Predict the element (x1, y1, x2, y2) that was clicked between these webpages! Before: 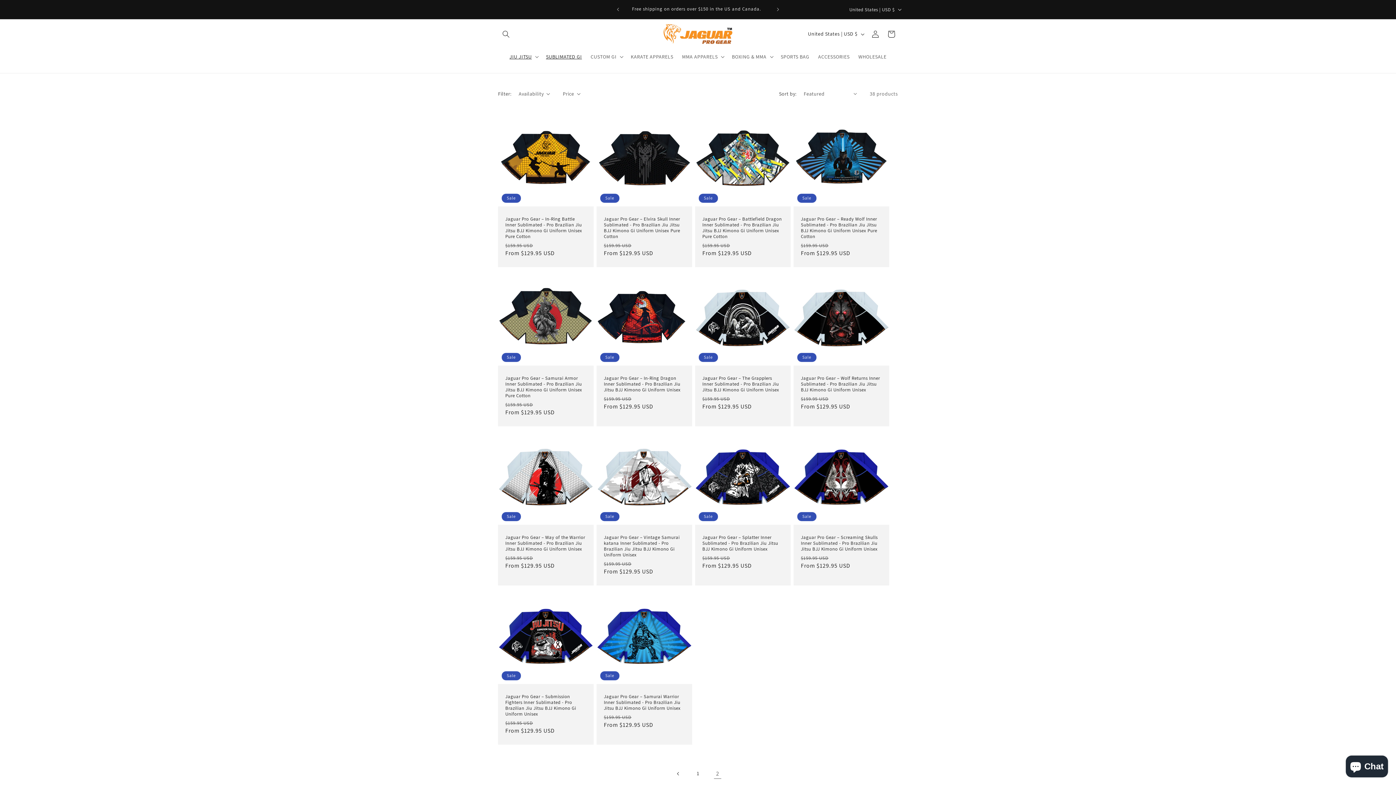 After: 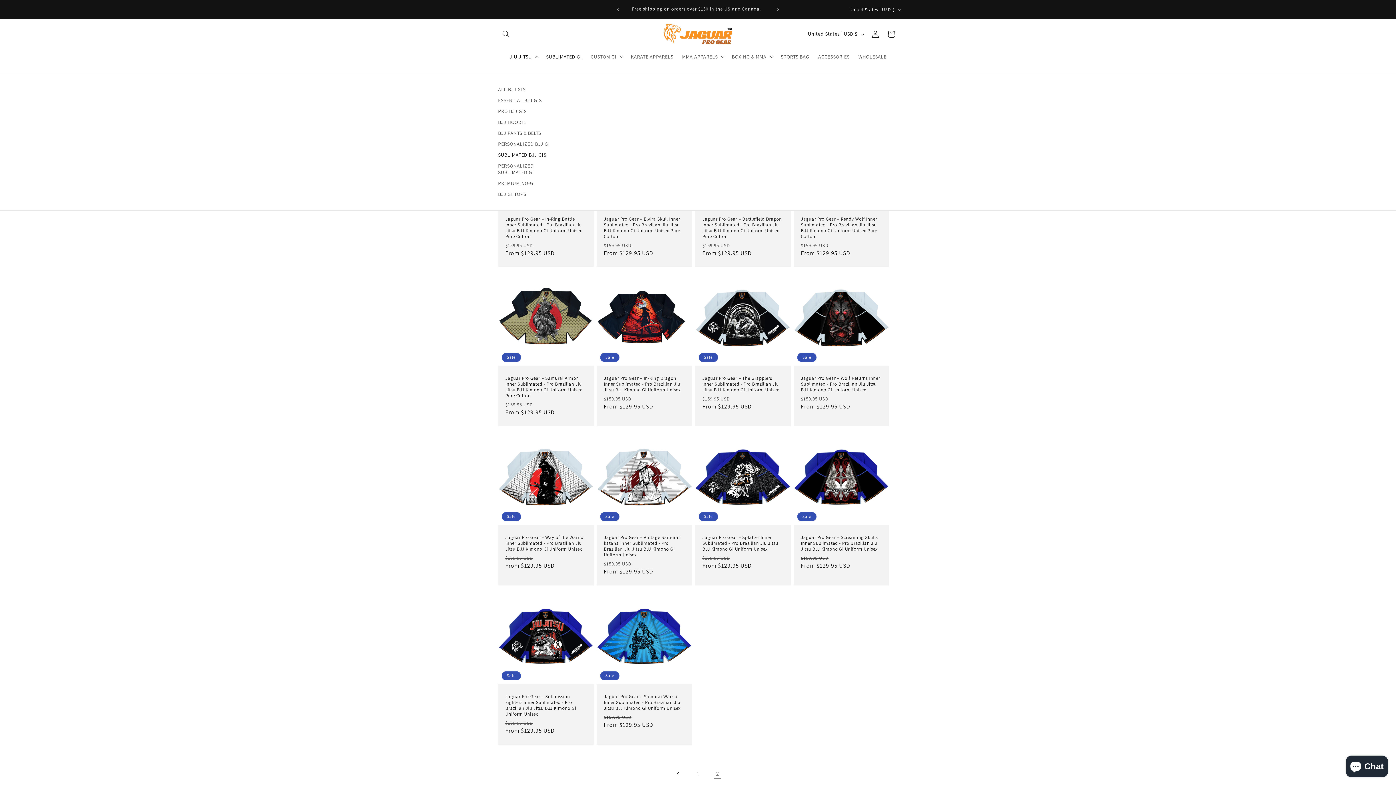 Action: bbox: (505, 48, 541, 64) label: JIU JITSU